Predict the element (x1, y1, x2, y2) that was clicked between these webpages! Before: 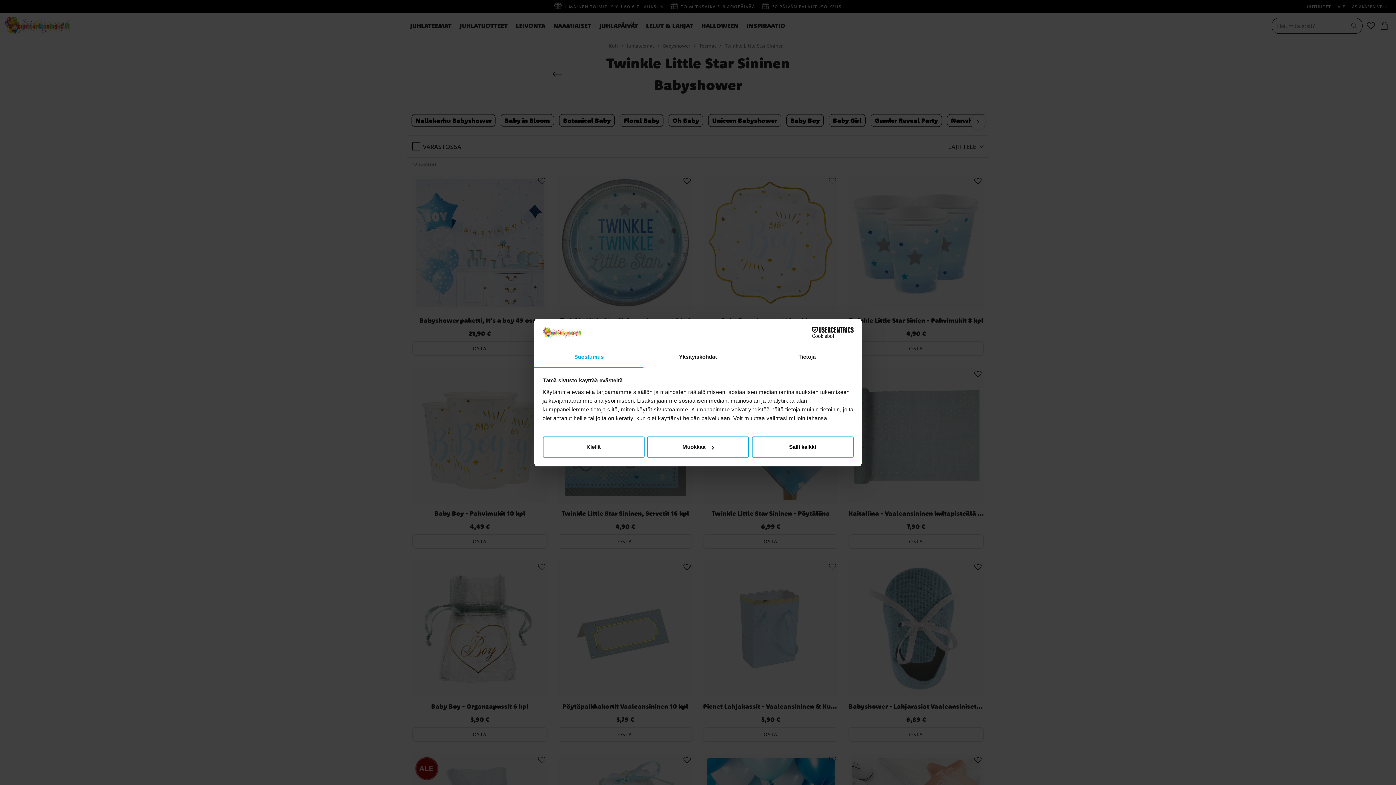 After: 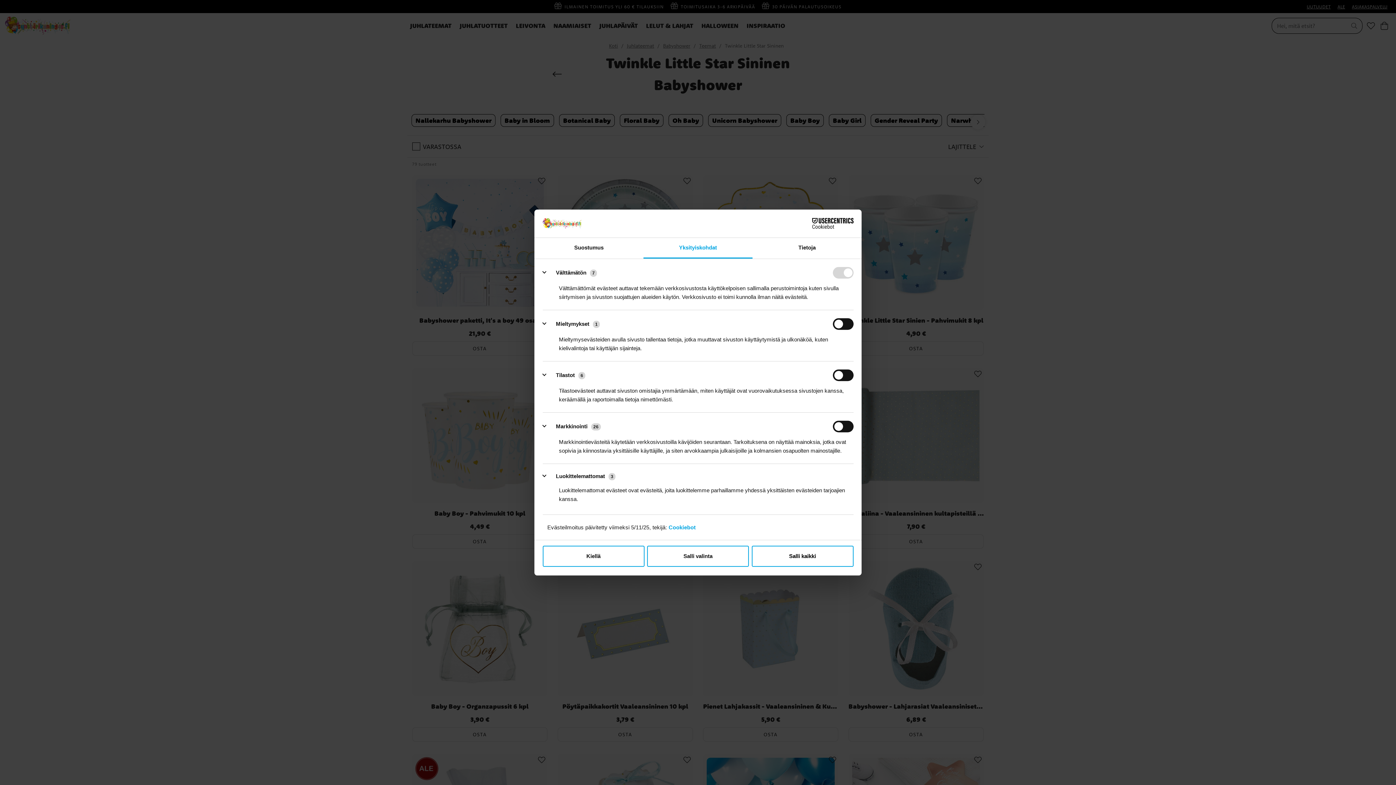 Action: label: Muokkaa bbox: (647, 436, 749, 457)